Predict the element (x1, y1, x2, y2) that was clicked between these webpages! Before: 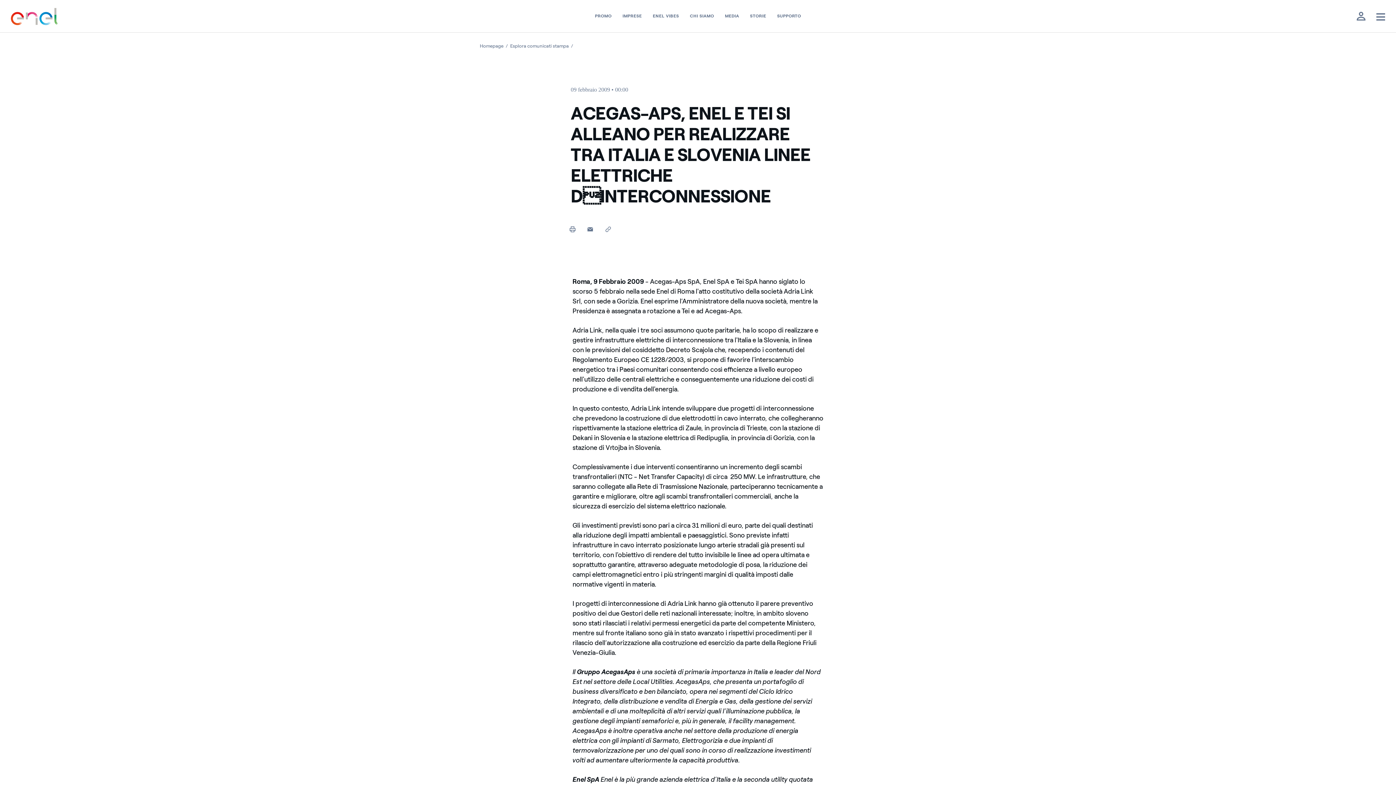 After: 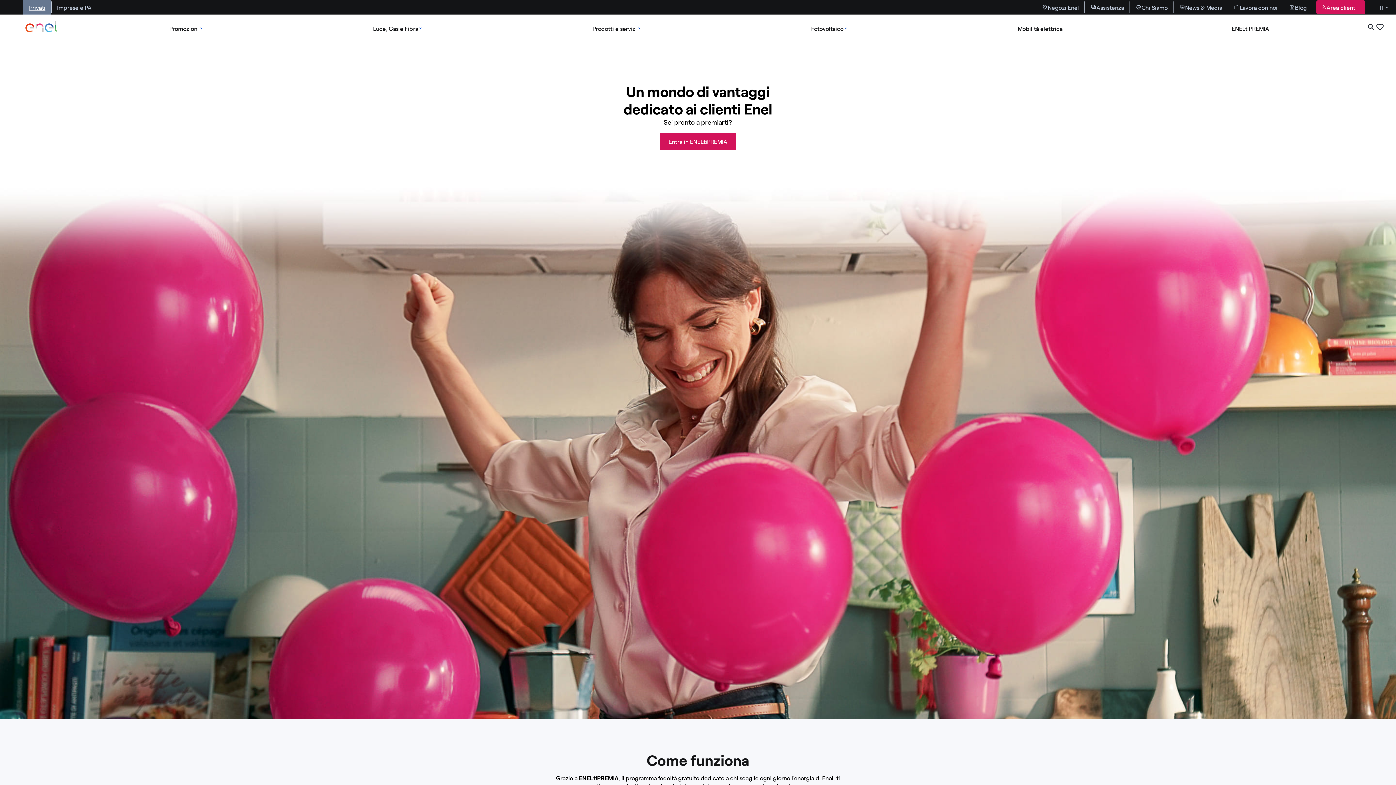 Action: label: Enel Vibes bbox: (647, 10, 684, 21)